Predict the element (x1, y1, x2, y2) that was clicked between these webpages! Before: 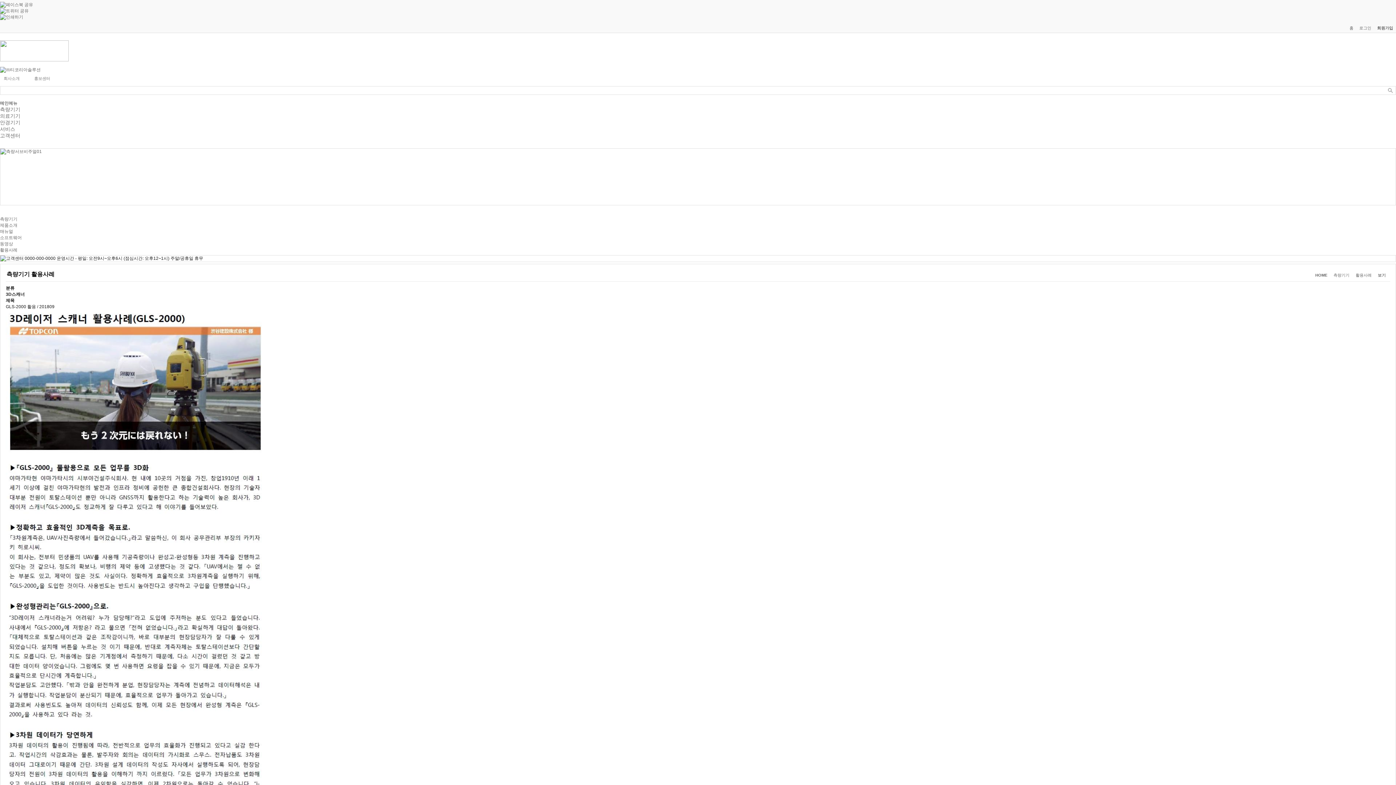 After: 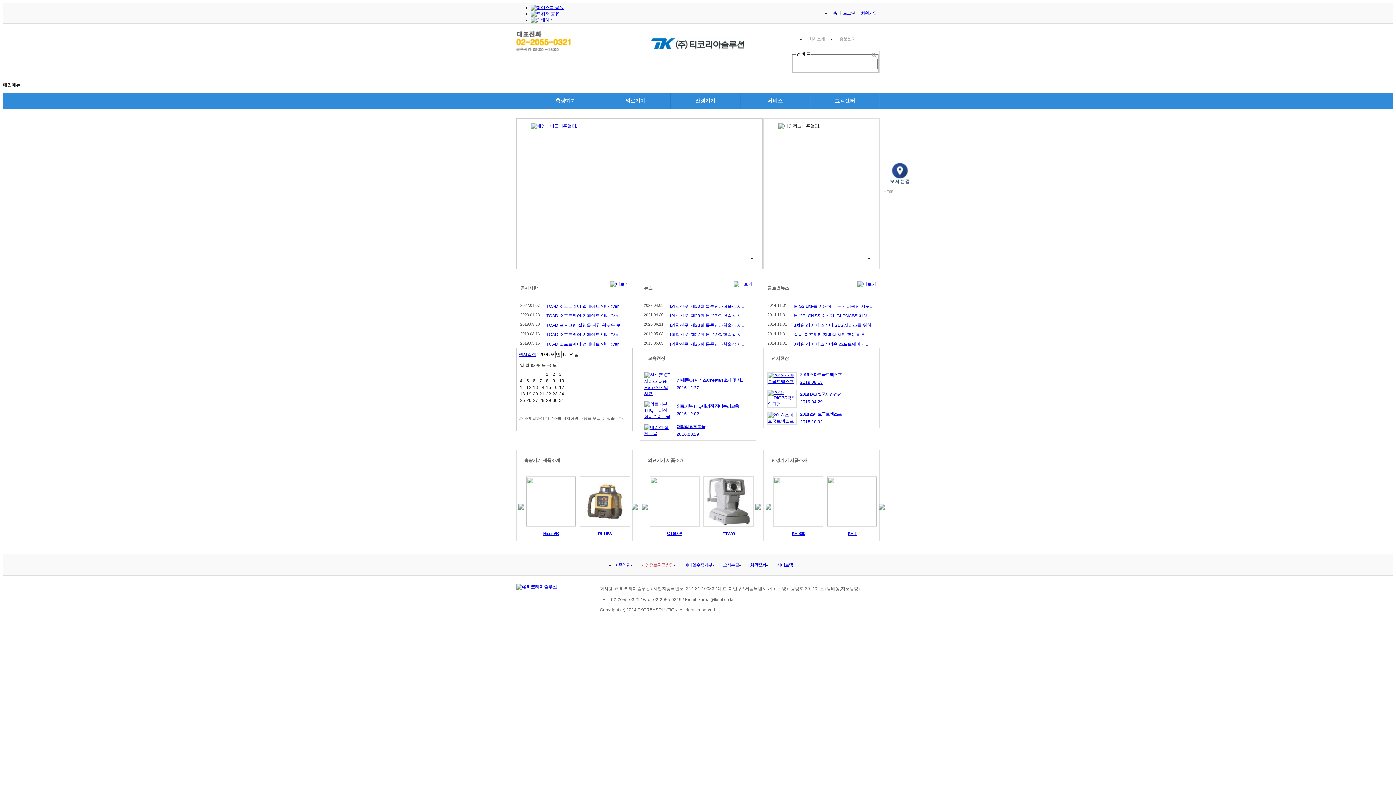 Action: bbox: (0, 67, 40, 72)